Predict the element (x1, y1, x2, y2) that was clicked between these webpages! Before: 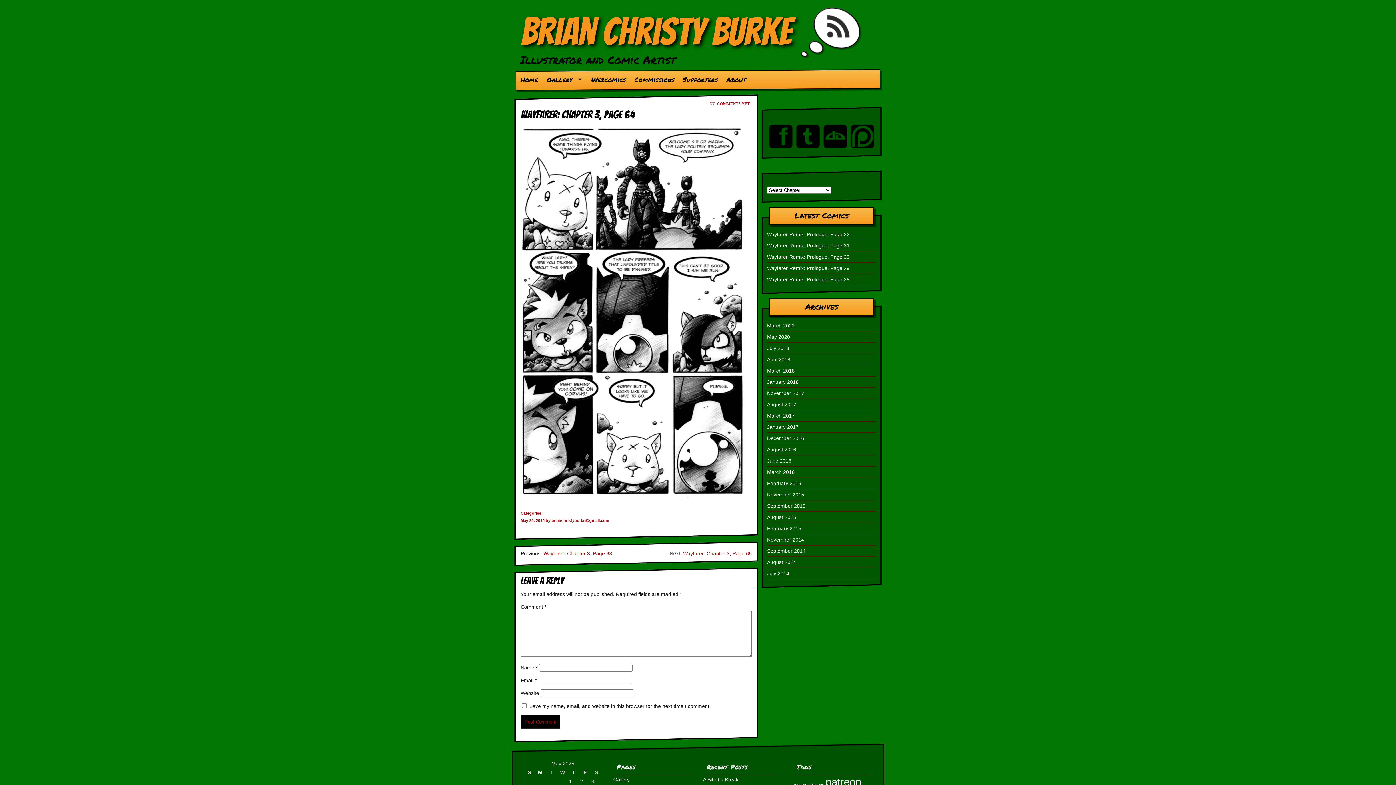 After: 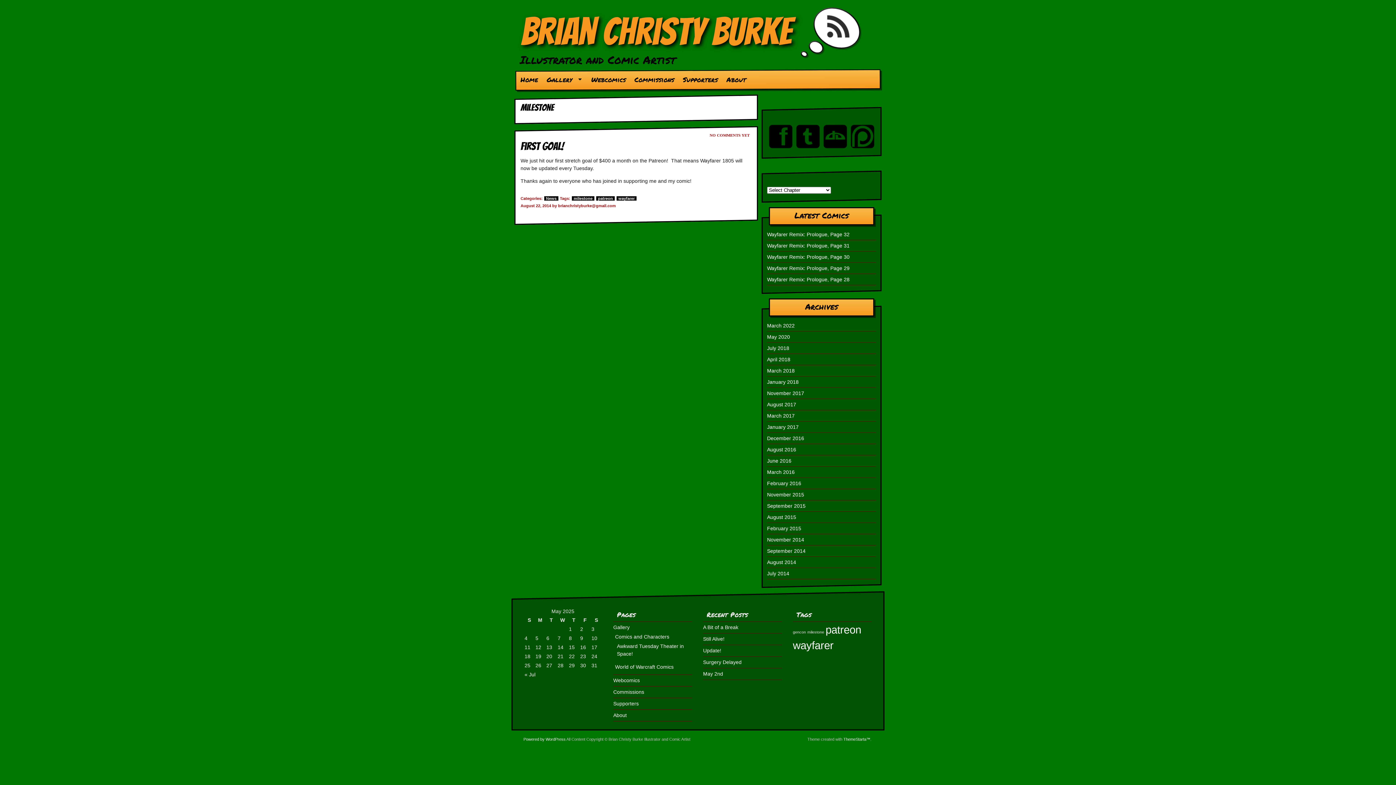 Action: label: milestone (1 item) bbox: (807, 782, 824, 786)